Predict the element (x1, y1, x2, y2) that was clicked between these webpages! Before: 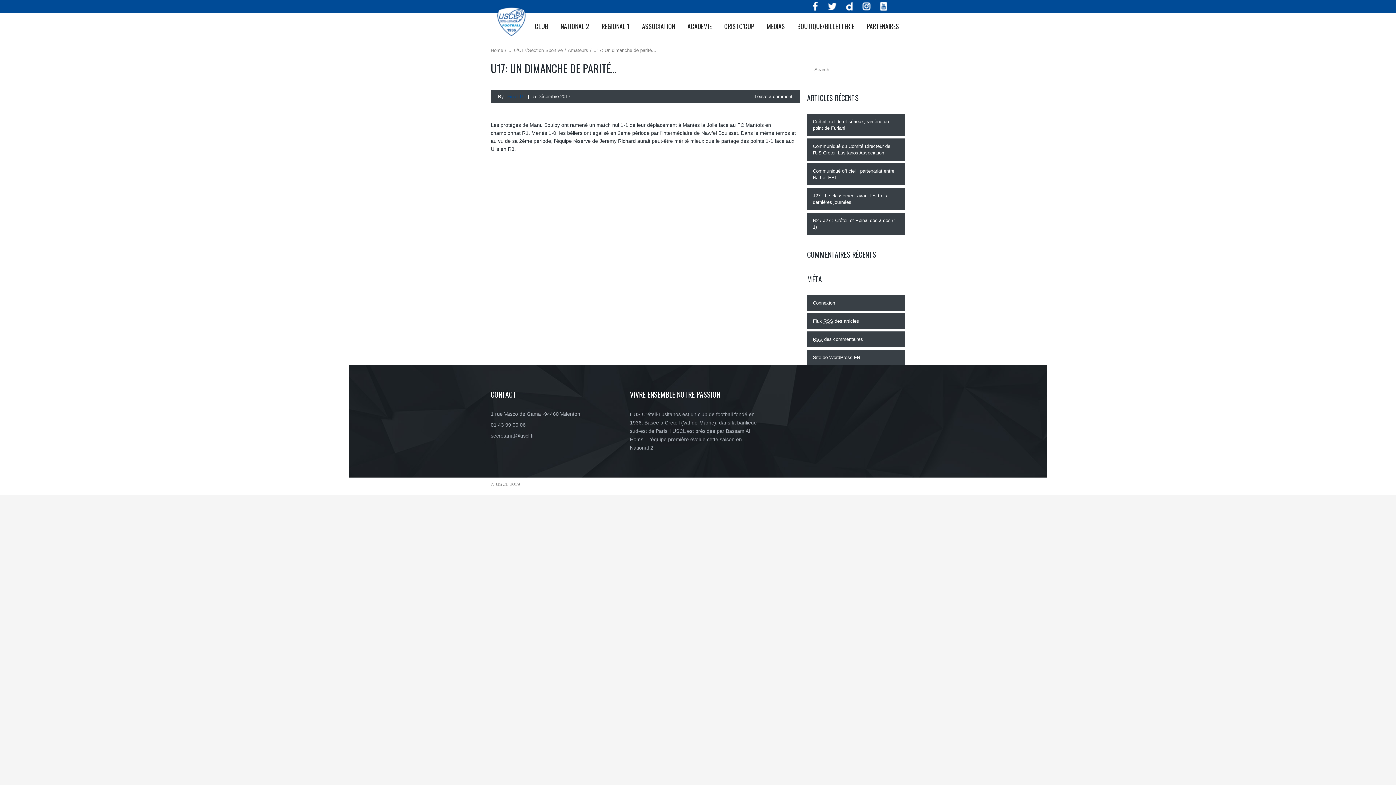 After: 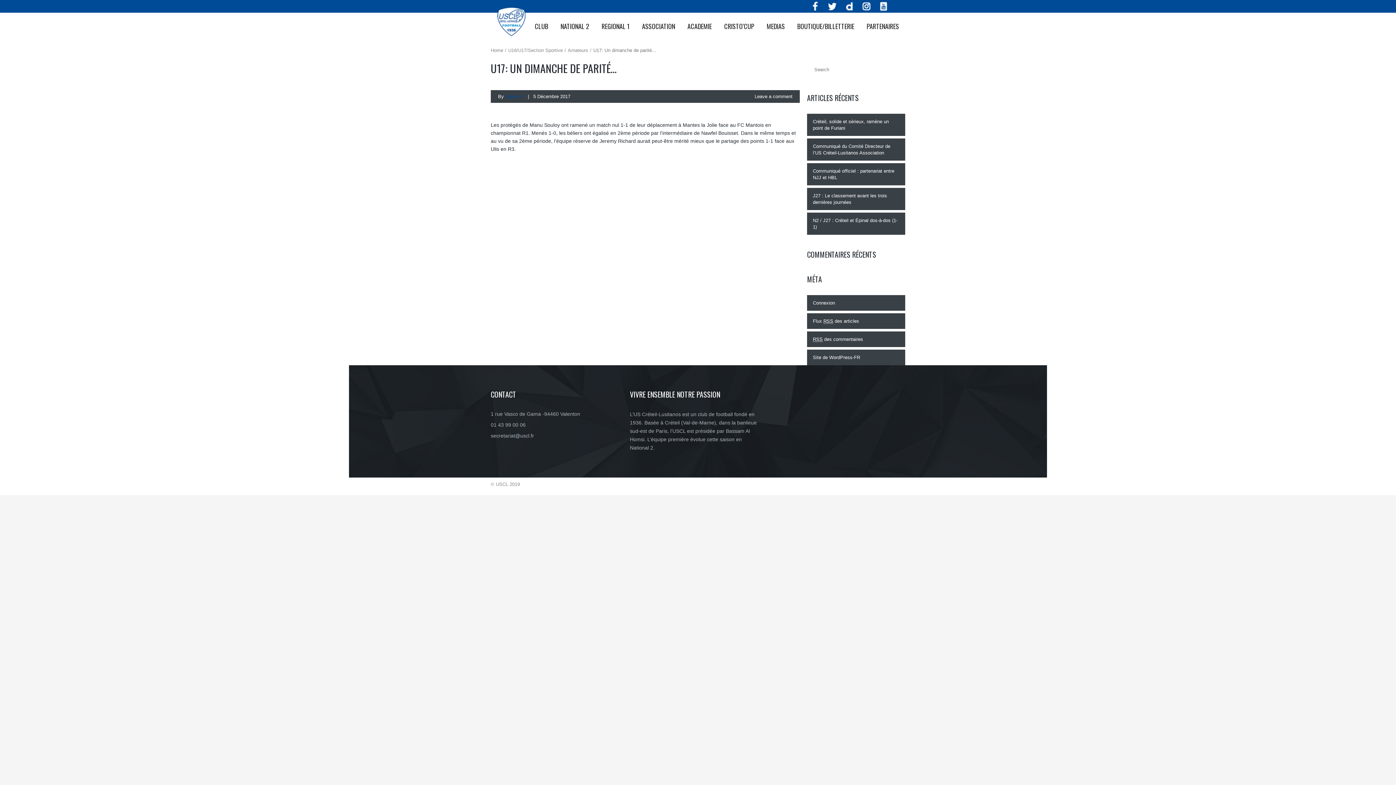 Action: label: Instagram bbox: (862, 0, 870, 12)